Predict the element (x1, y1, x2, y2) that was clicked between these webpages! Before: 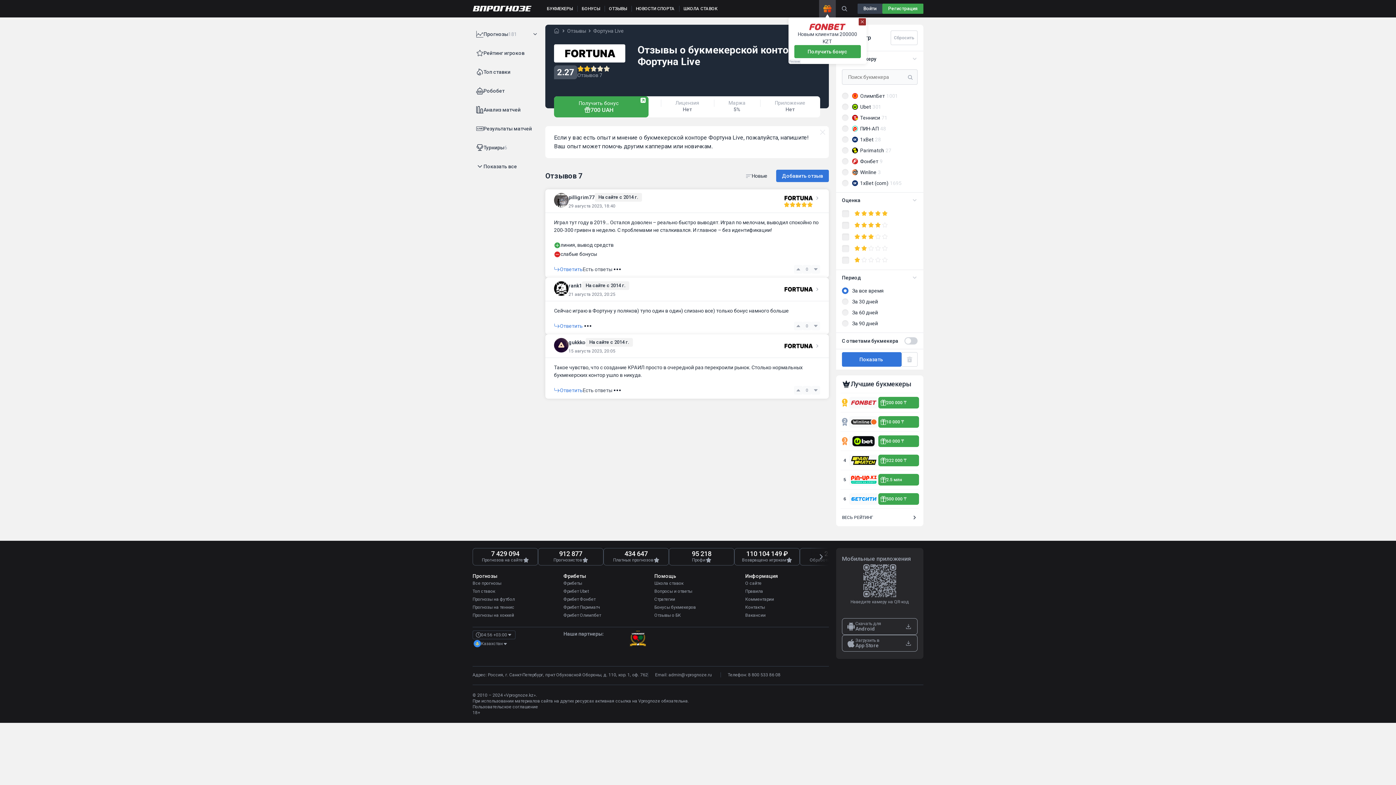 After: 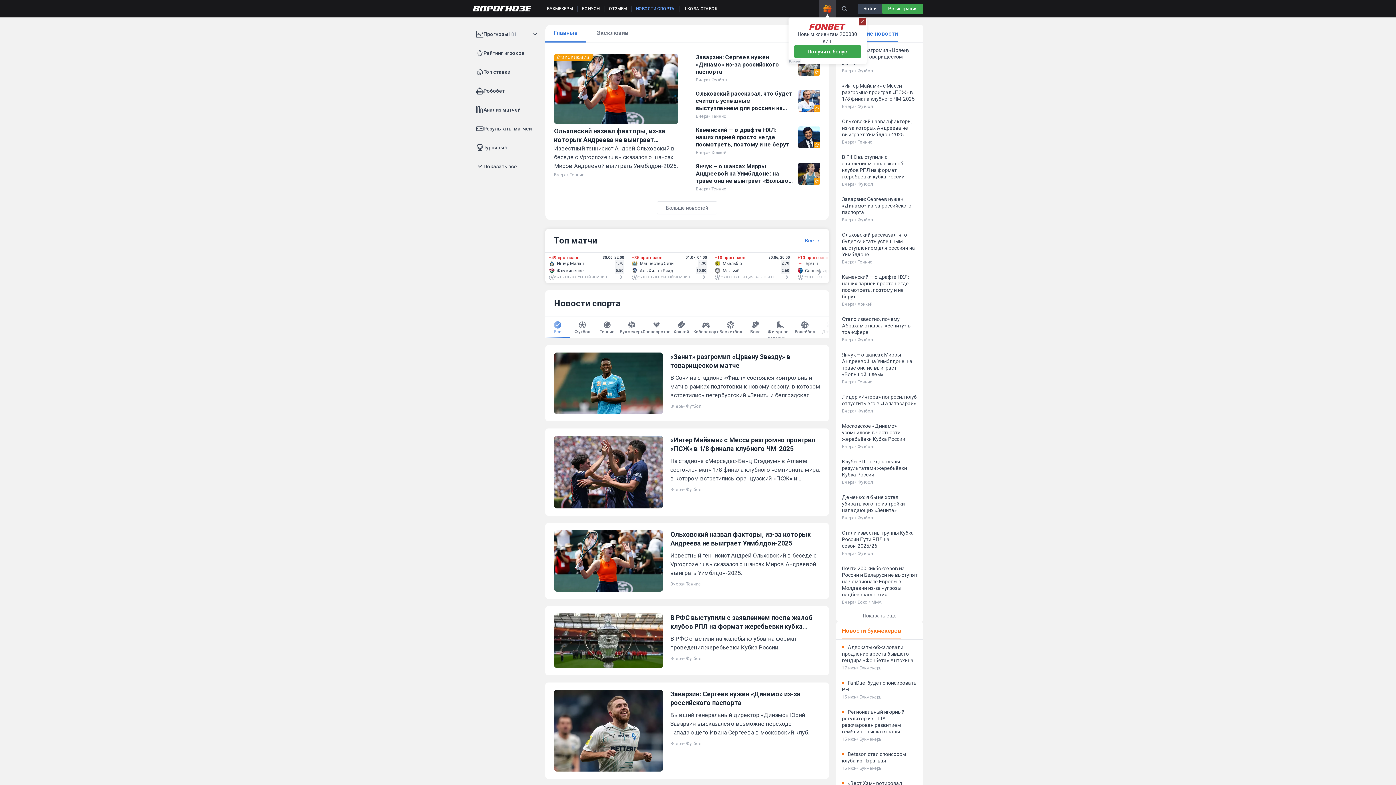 Action: label: НОВОСТИ СПОРТА bbox: (631, 0, 679, 17)